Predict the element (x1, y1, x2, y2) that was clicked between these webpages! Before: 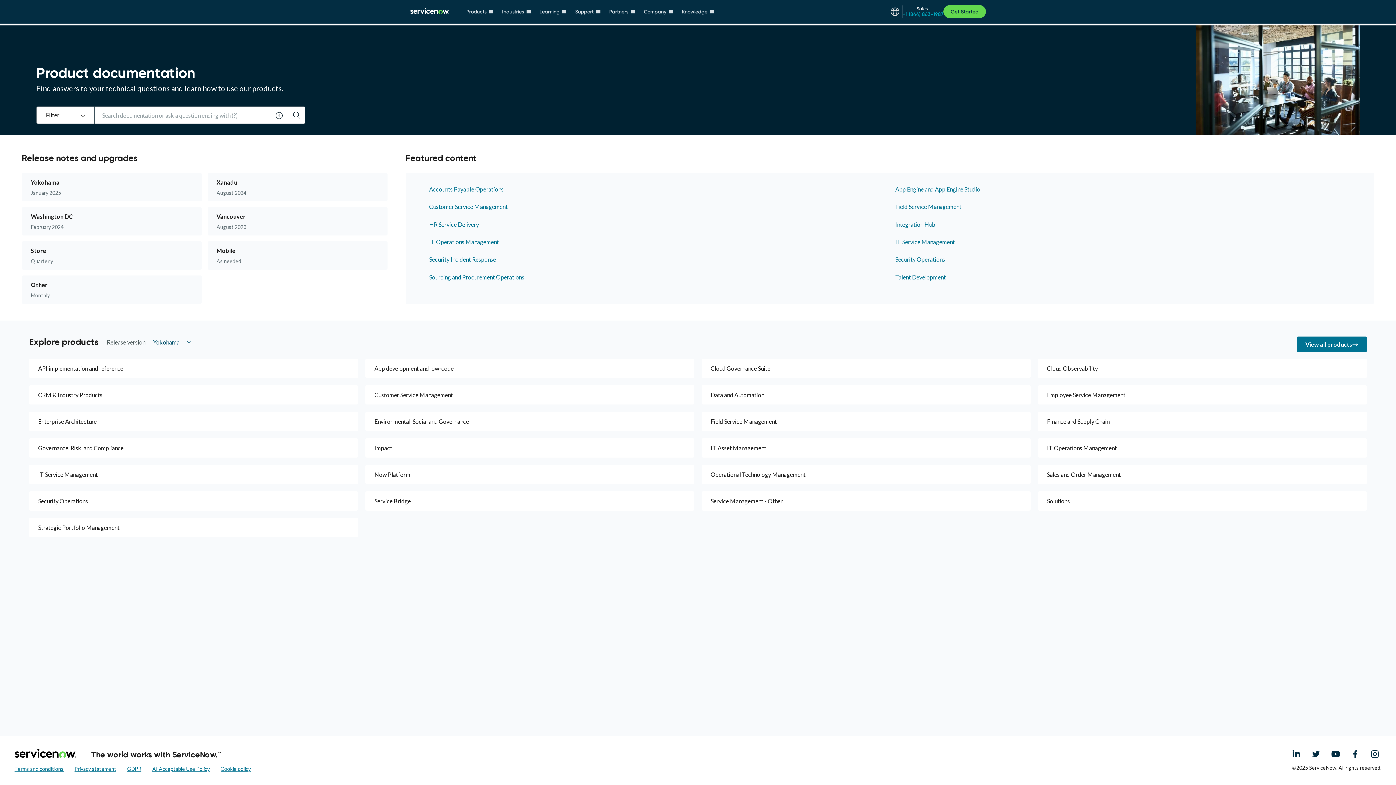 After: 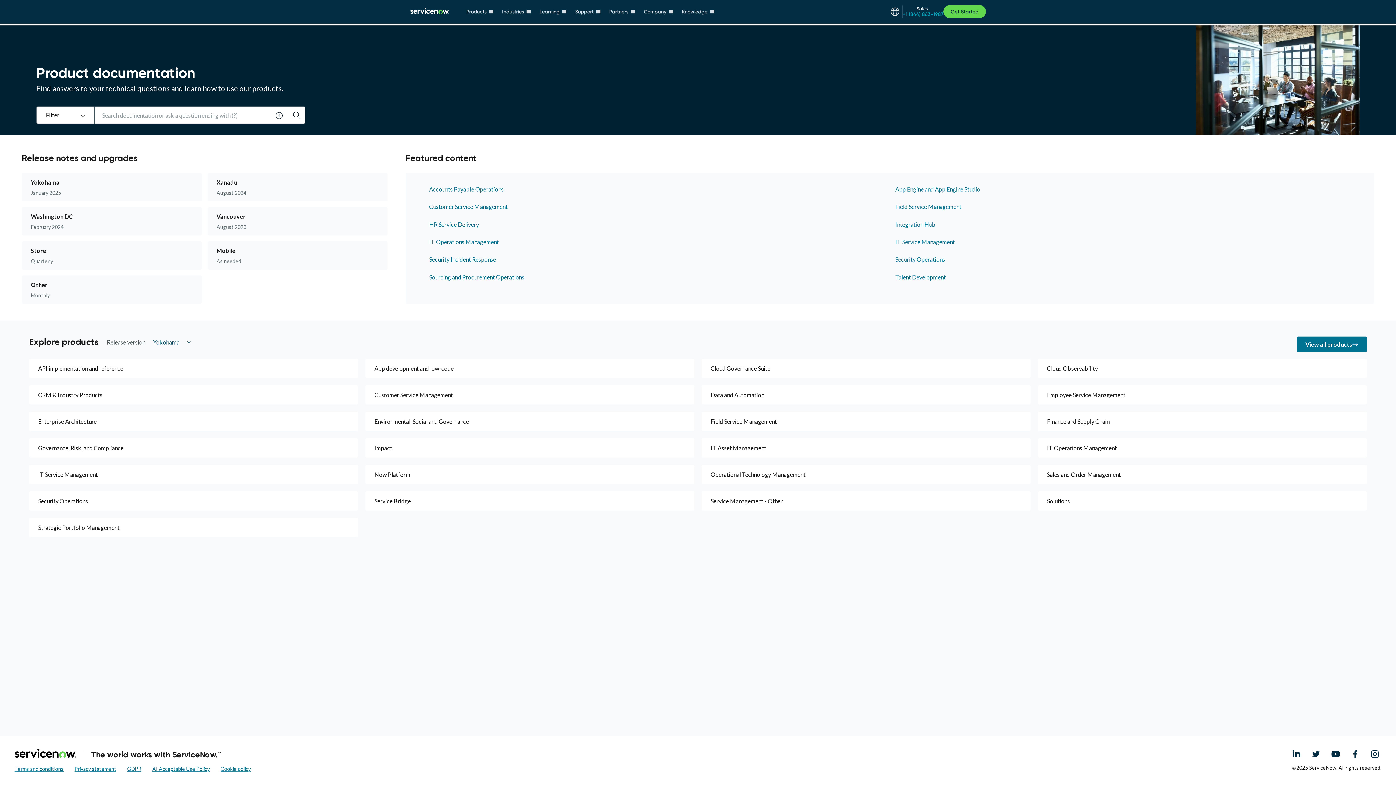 Action: bbox: (1312, 750, 1320, 757) label: Twitter